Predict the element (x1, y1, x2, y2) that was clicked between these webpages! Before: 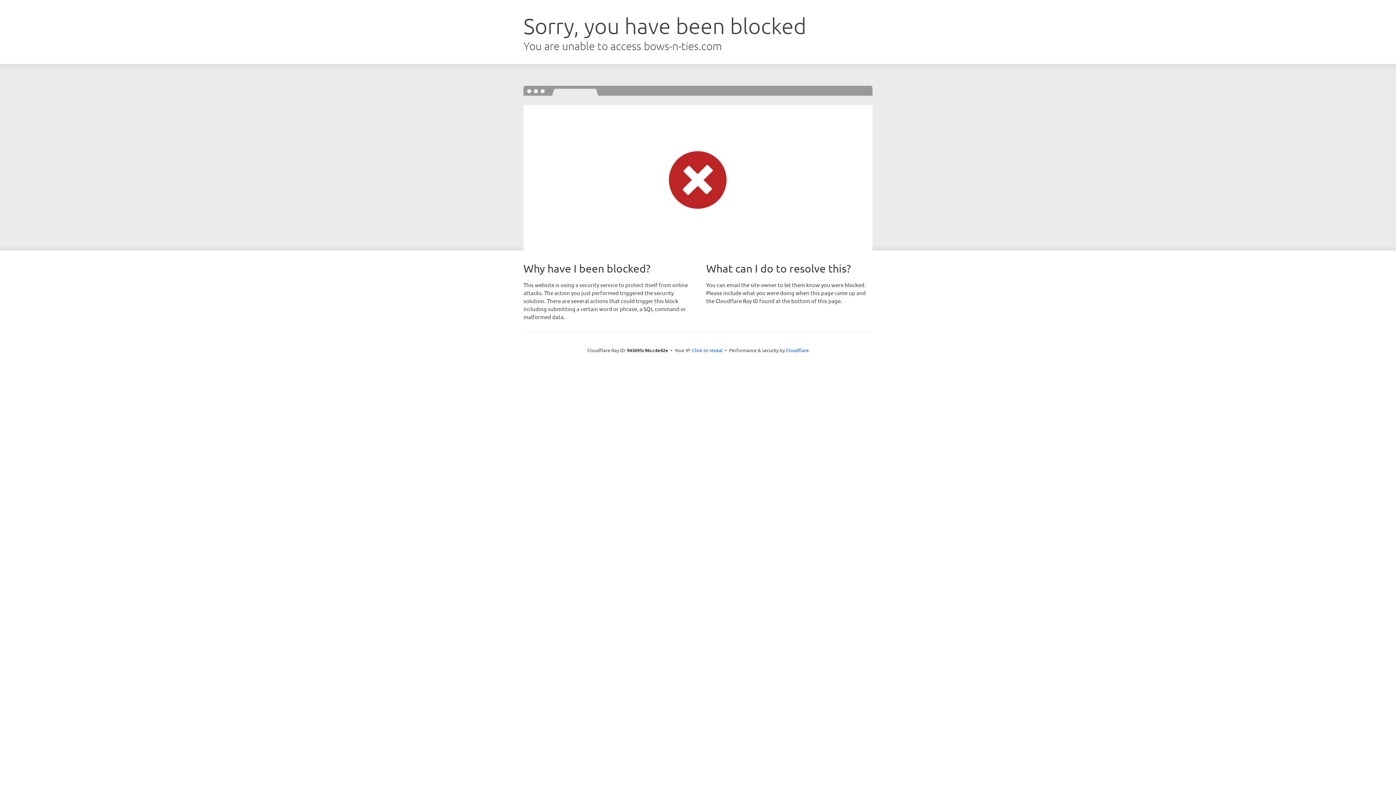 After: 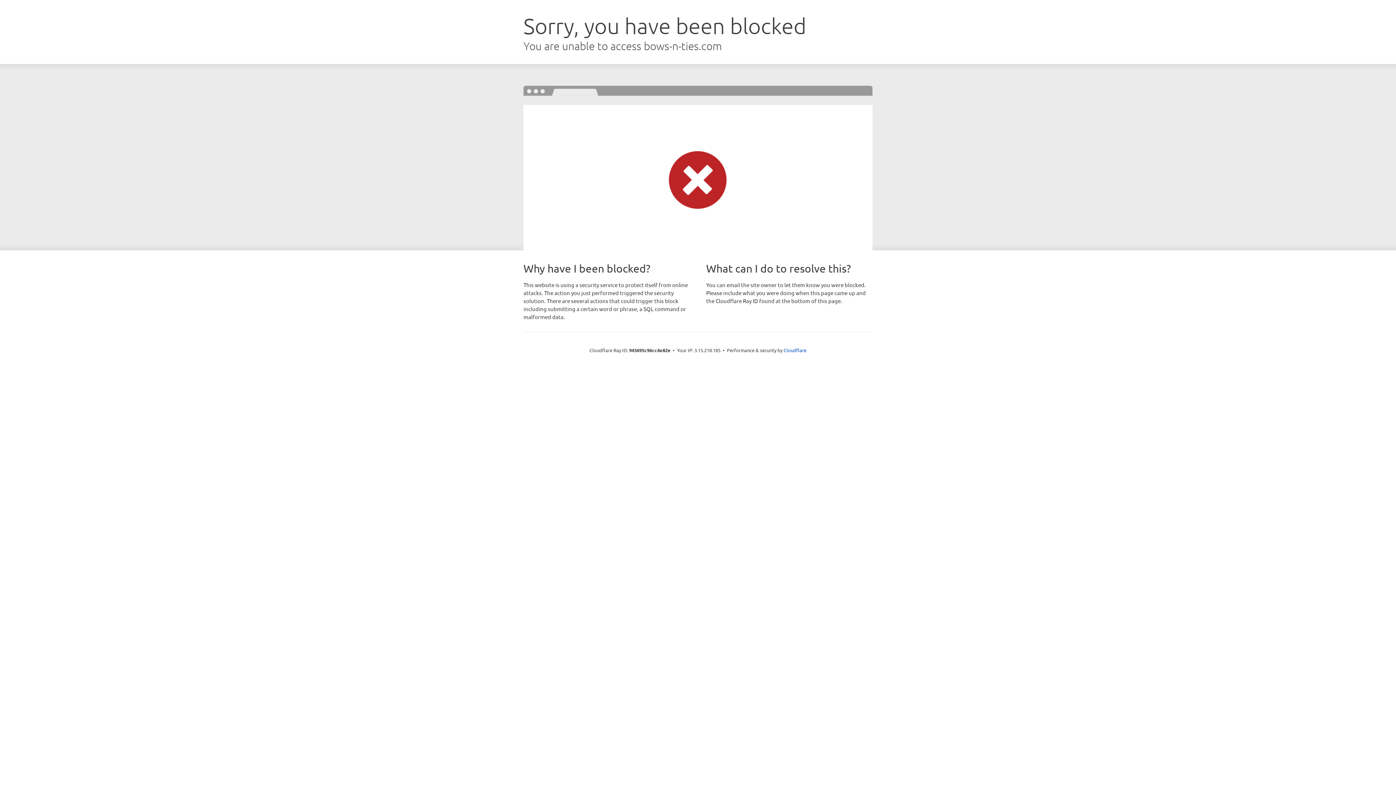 Action: label: Click to reveal bbox: (692, 346, 722, 353)